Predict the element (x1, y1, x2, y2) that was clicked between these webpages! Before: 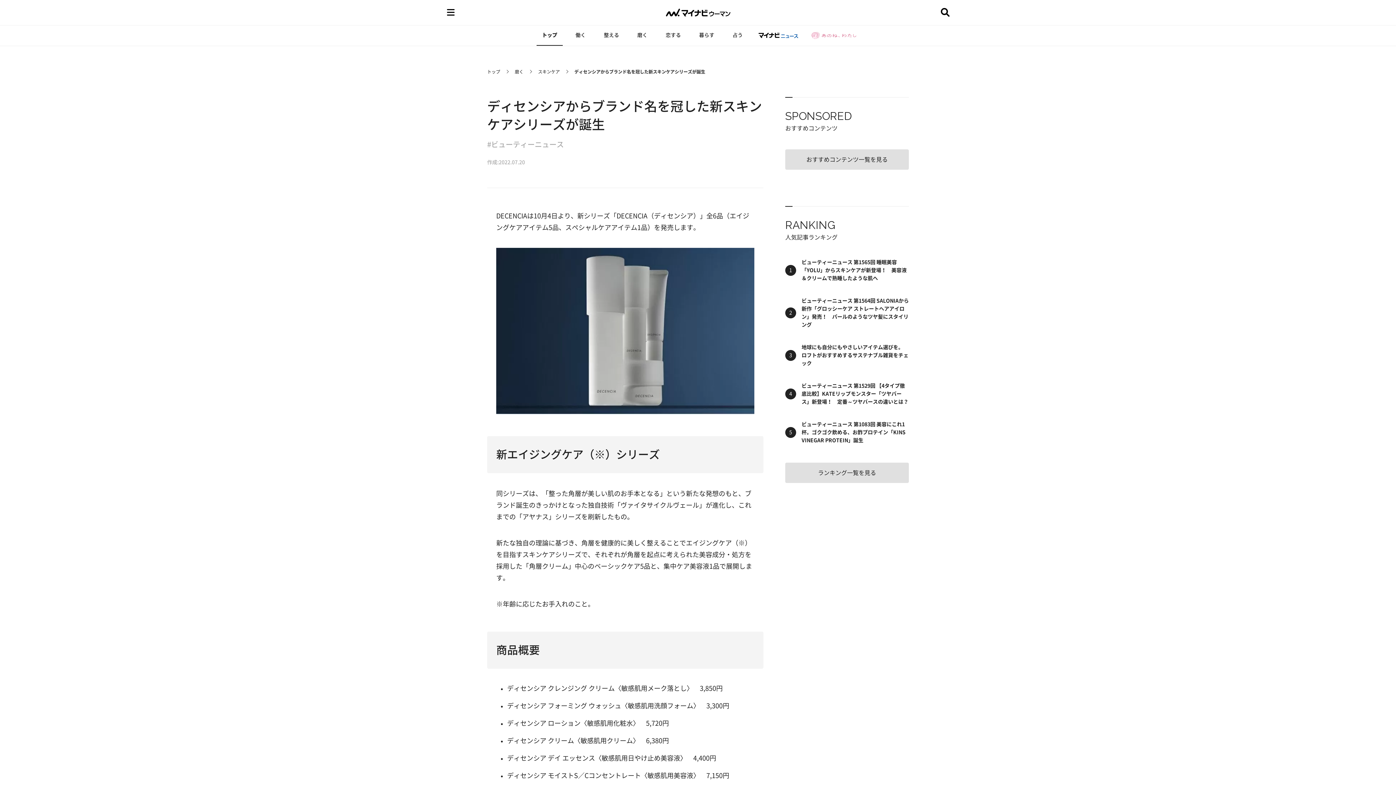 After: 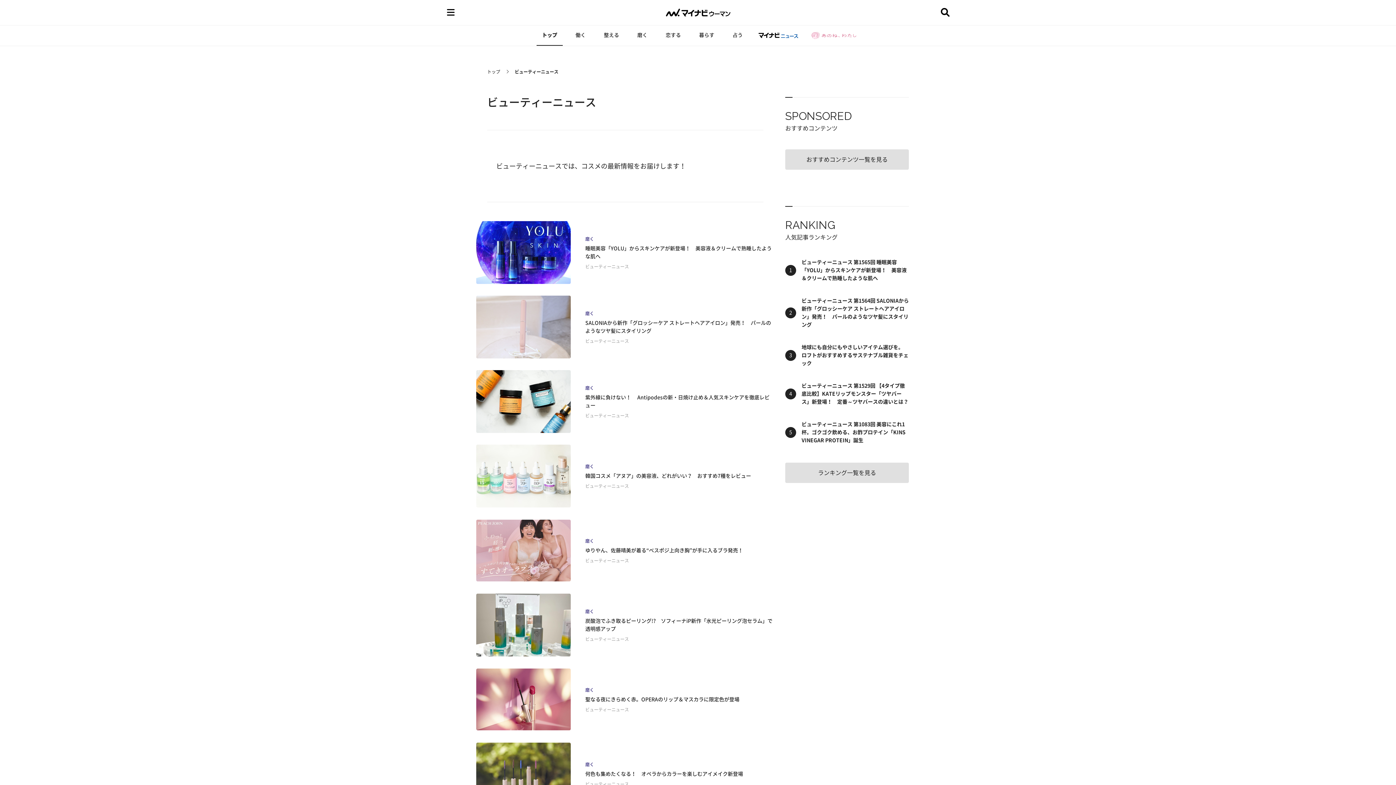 Action: bbox: (487, 140, 564, 148) label: #ビューティーニュース